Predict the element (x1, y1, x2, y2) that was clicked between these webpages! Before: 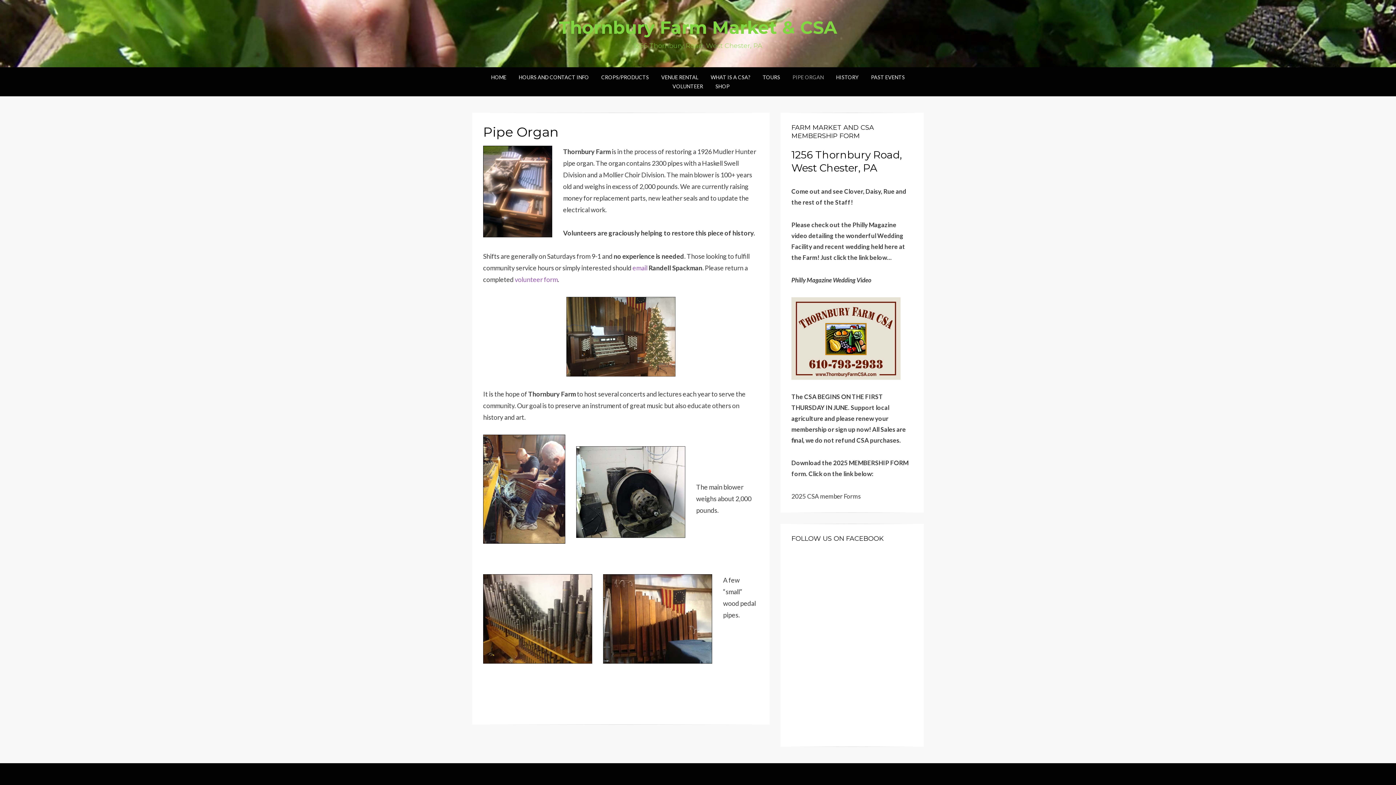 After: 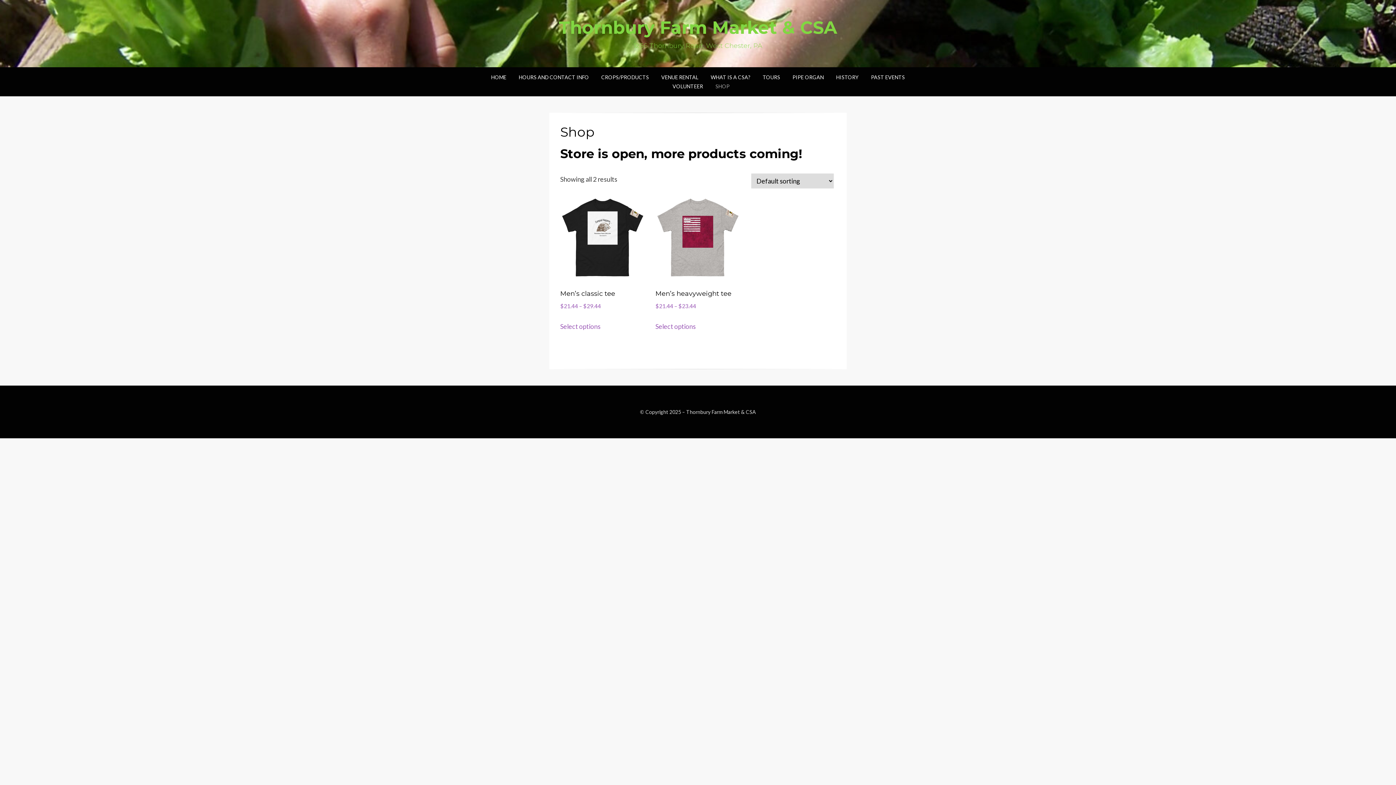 Action: bbox: (709, 81, 729, 90) label: SHOP